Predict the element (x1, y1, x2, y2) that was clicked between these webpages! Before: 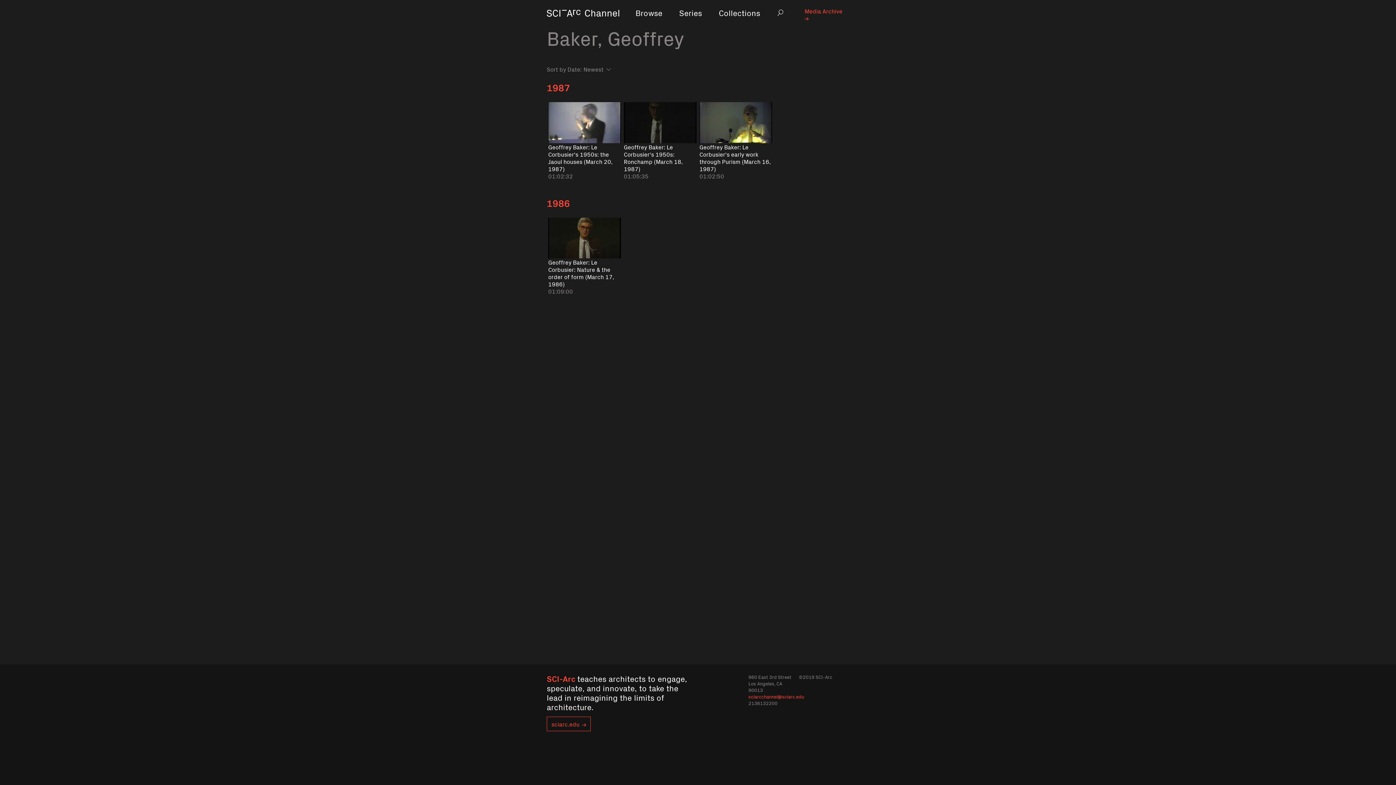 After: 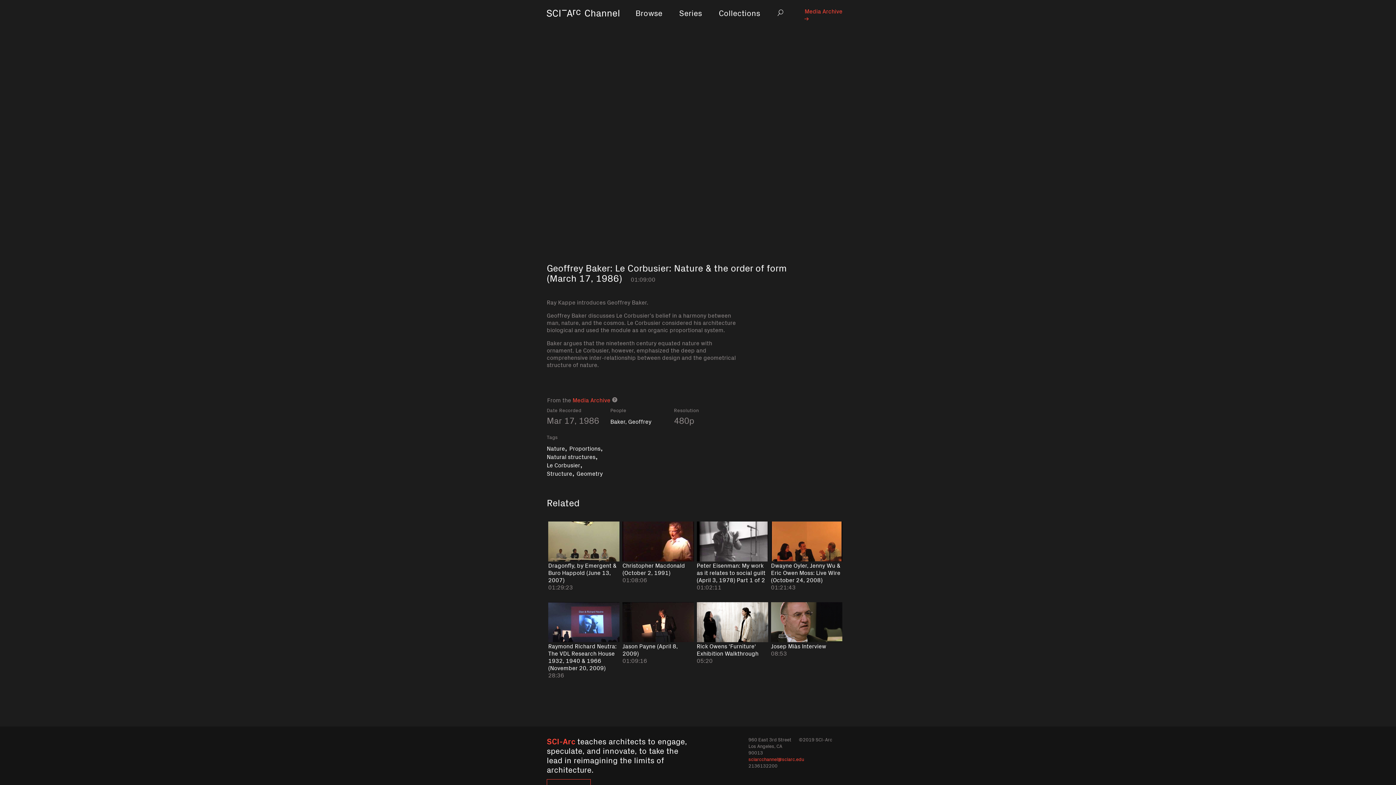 Action: label: WATCH
Geoffrey Baker: Le Corbusier: Nature & the order of form (March 17, 1986)
01:09:00 bbox: (546, 217, 622, 306)